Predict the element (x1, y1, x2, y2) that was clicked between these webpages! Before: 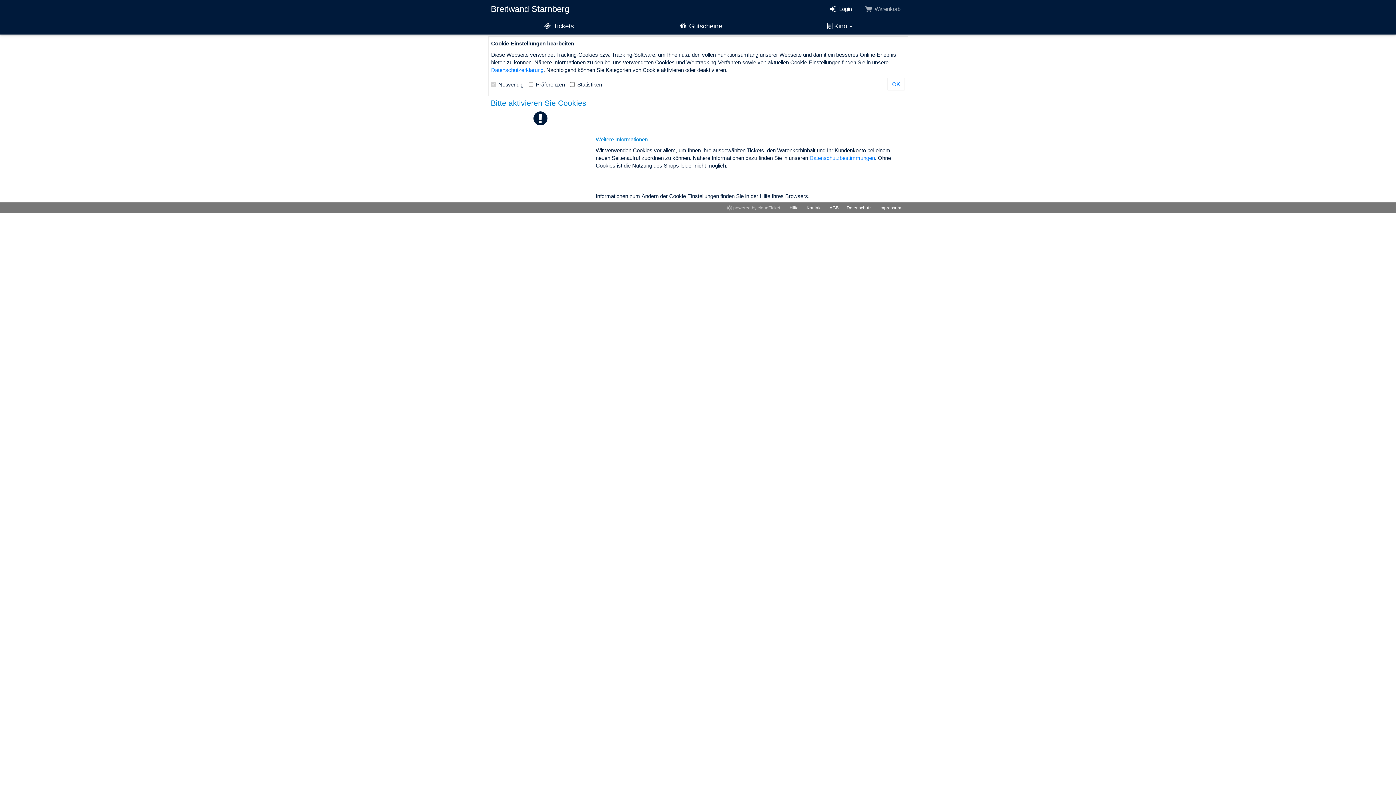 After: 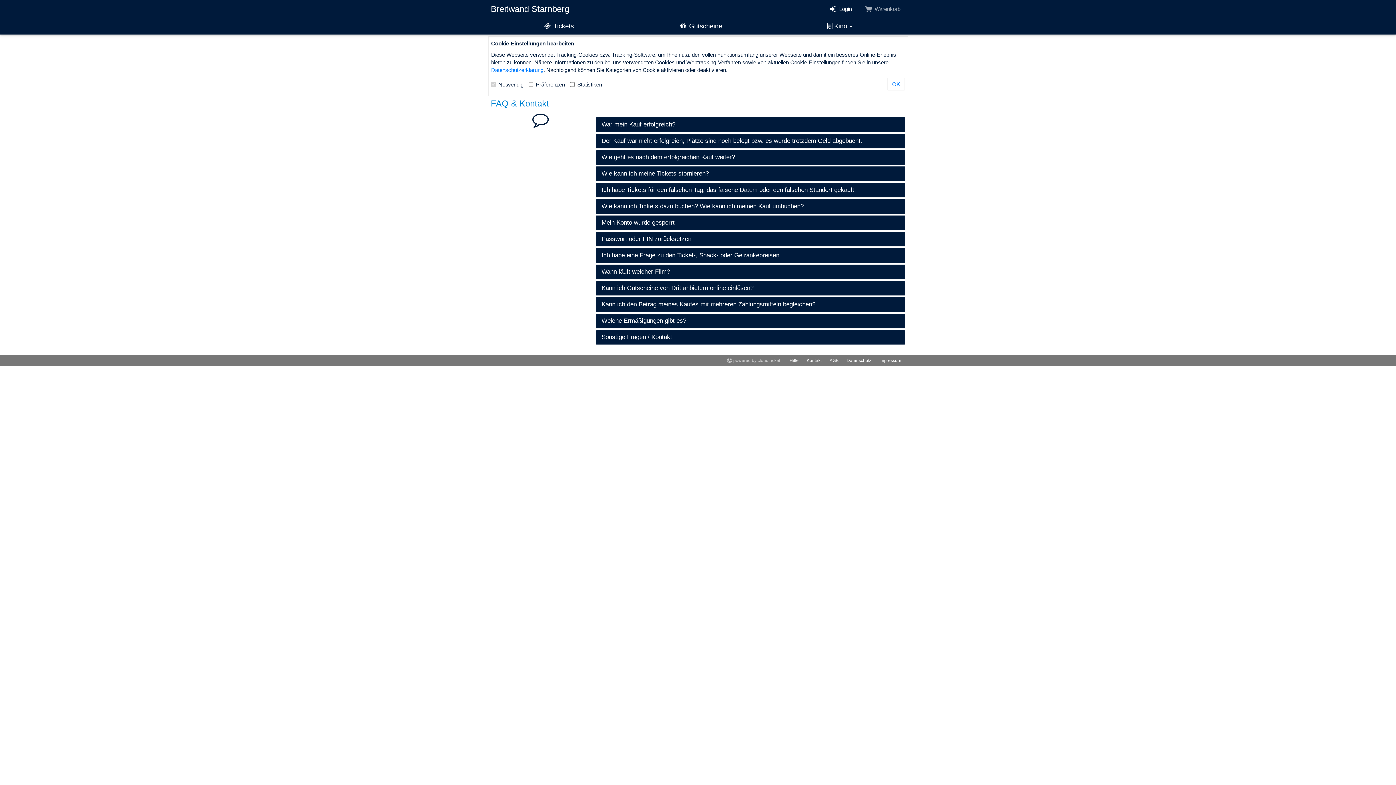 Action: bbox: (802, 202, 825, 213) label: Kontakt